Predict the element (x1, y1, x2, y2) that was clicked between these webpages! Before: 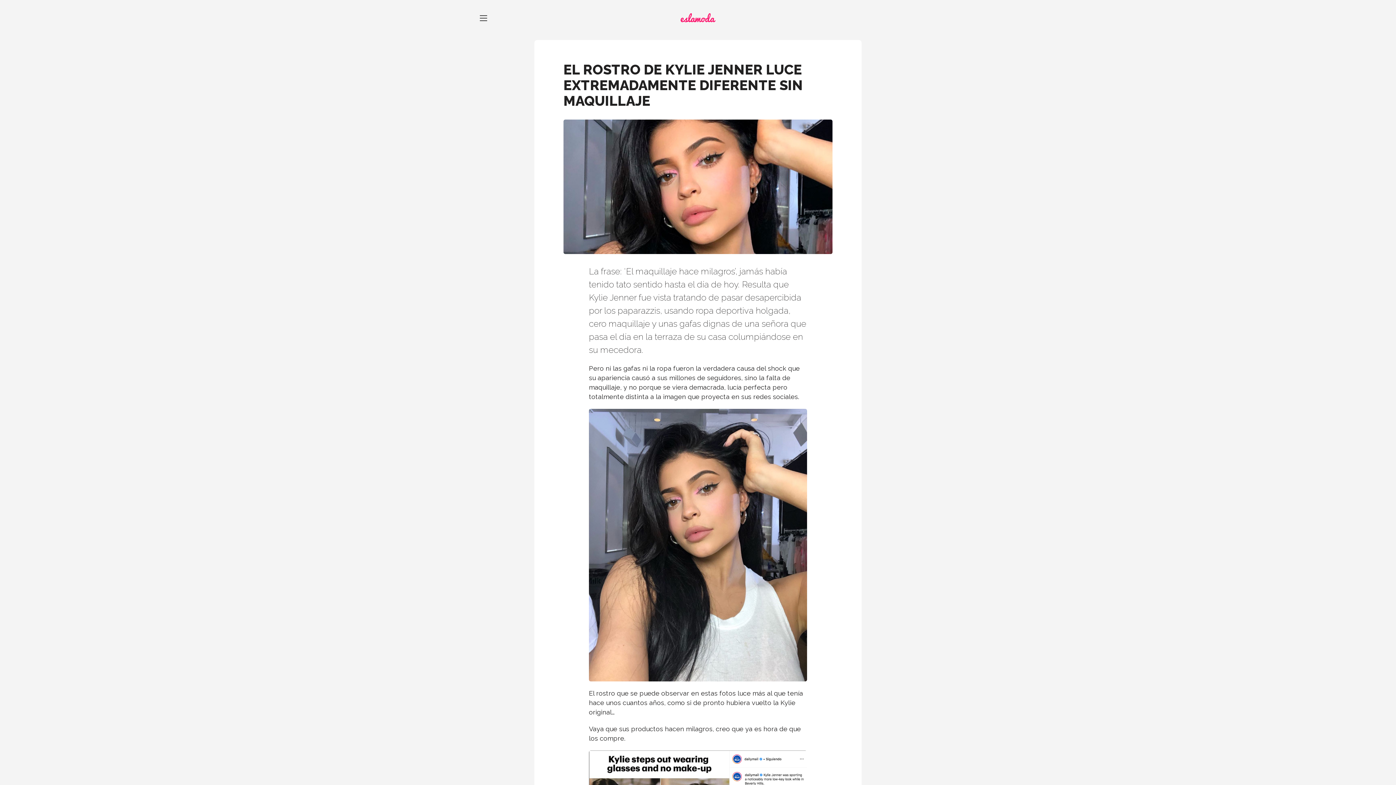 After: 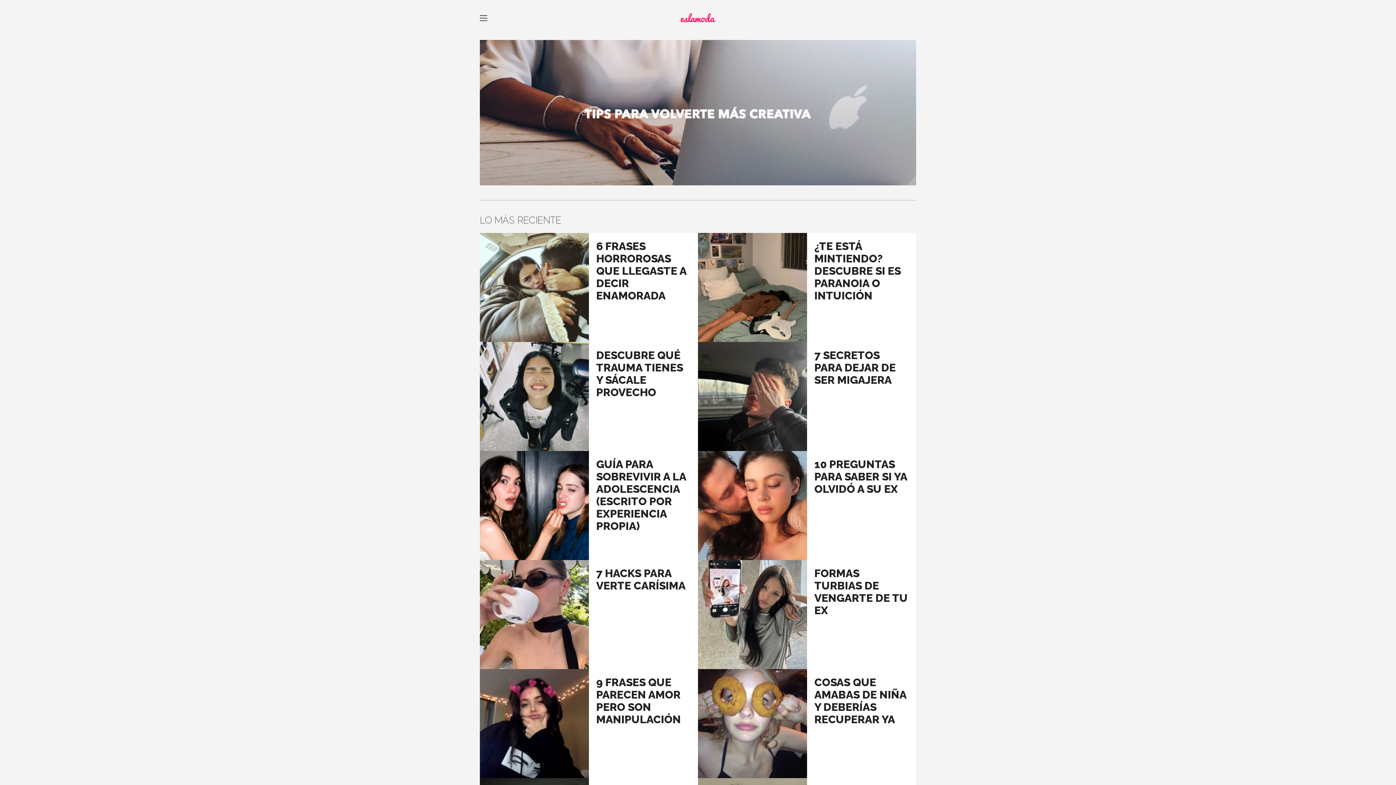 Action: bbox: (610, 0, 785, 40) label: eslamoda